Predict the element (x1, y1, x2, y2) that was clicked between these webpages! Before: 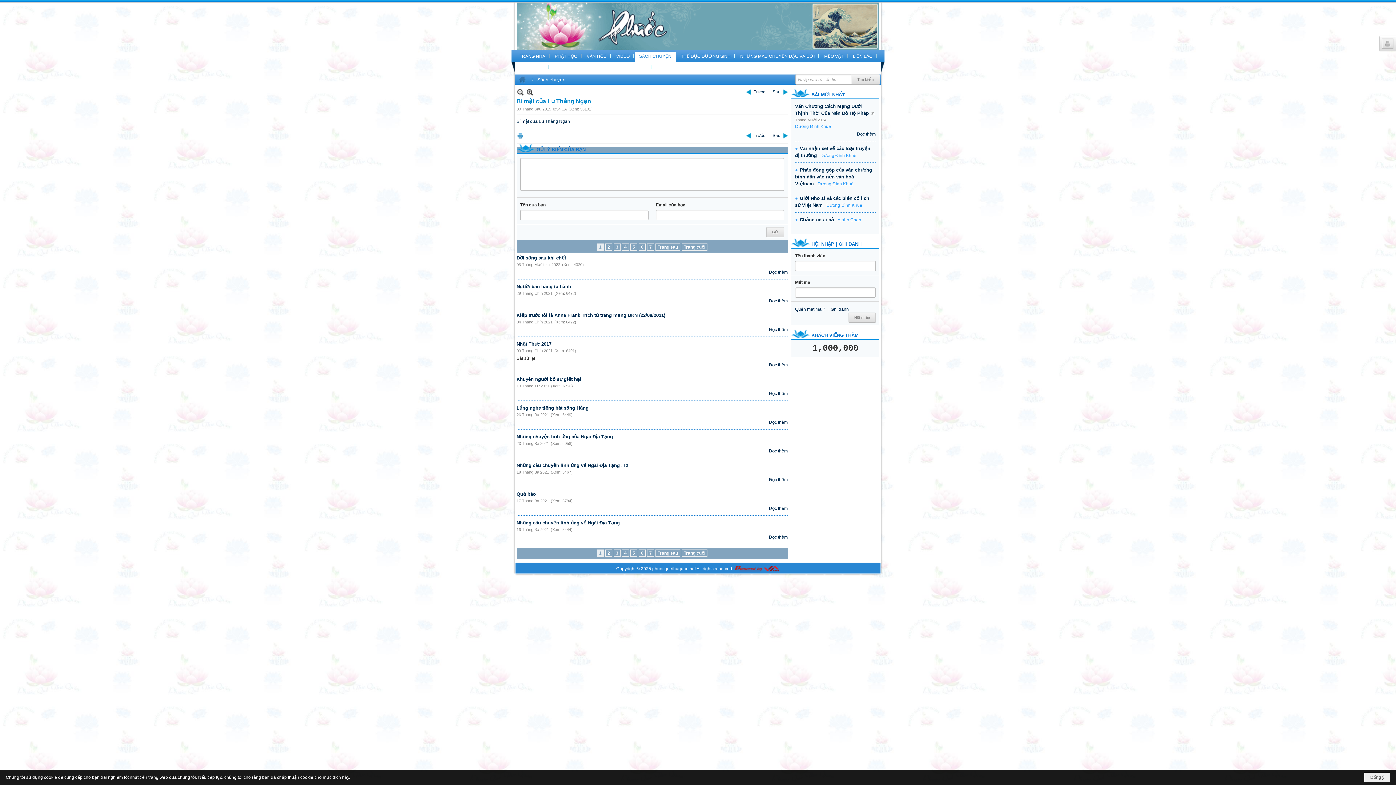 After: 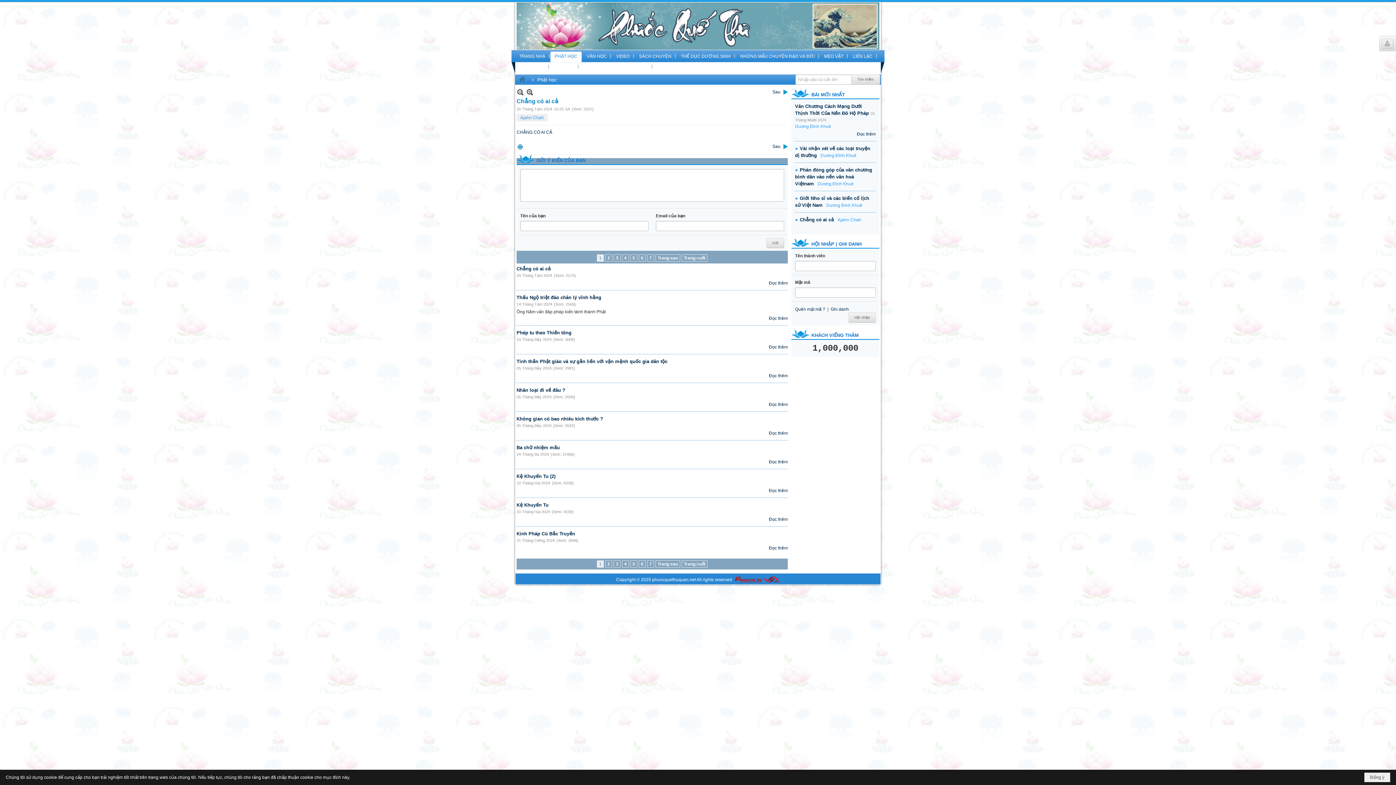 Action: bbox: (800, 217, 834, 222) label: Chẳng có ai cả